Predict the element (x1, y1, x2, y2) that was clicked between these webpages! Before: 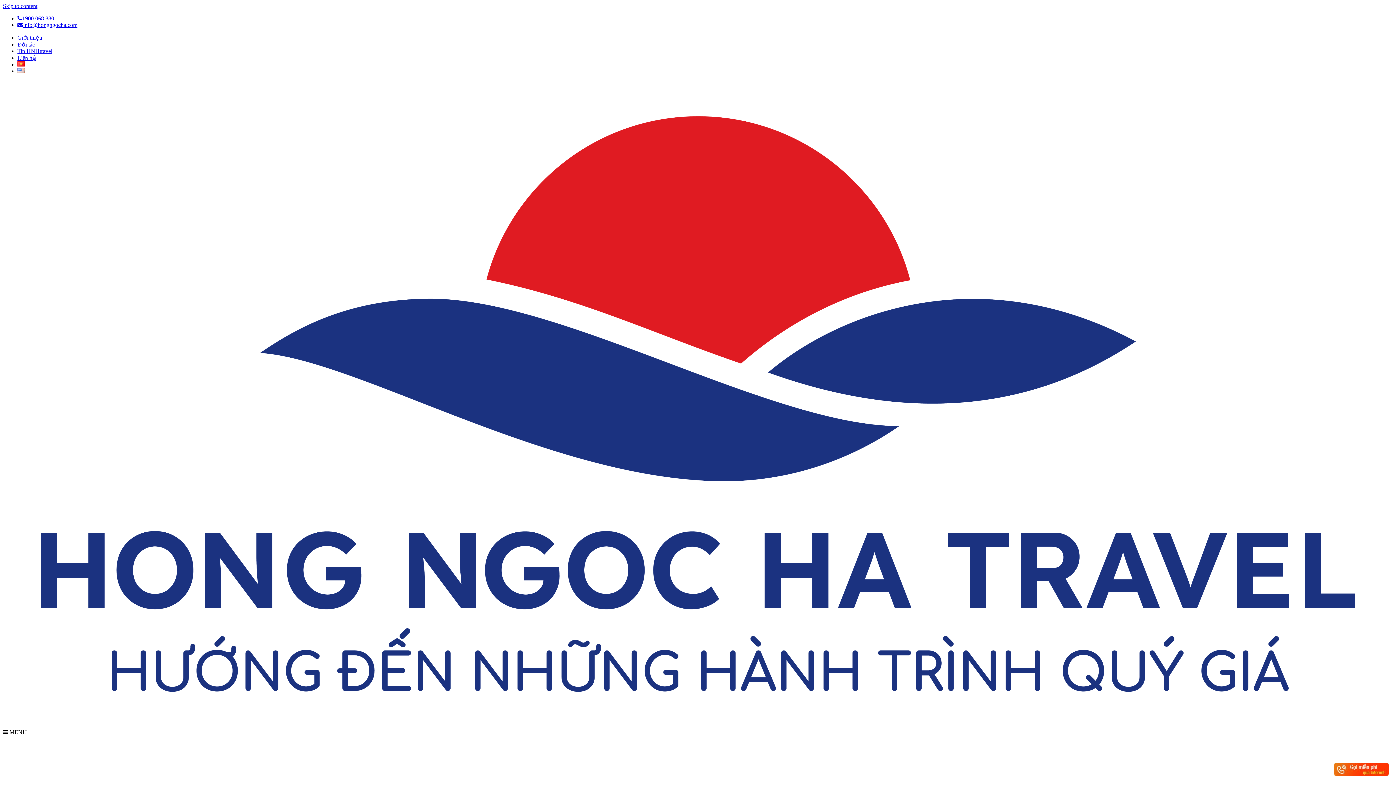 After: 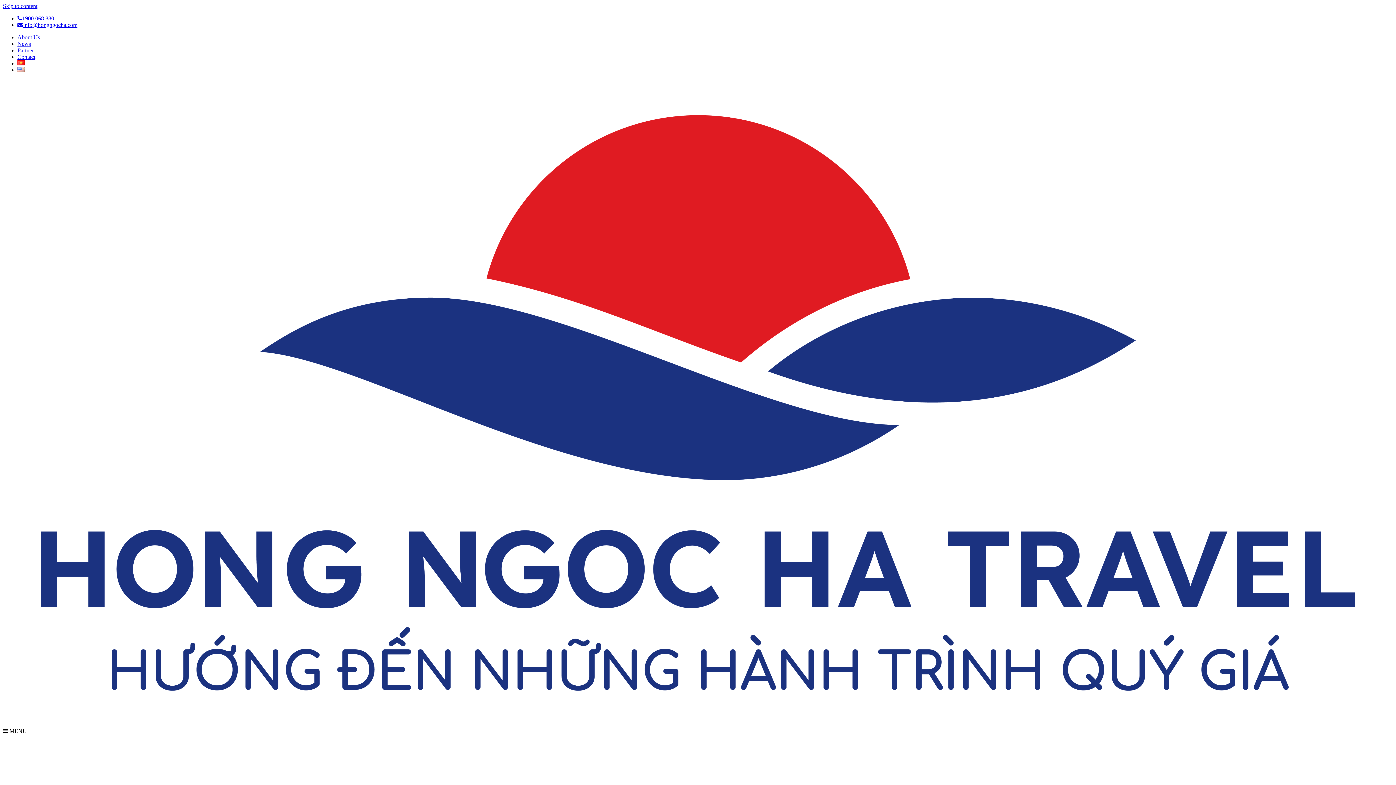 Action: bbox: (17, 68, 24, 74)